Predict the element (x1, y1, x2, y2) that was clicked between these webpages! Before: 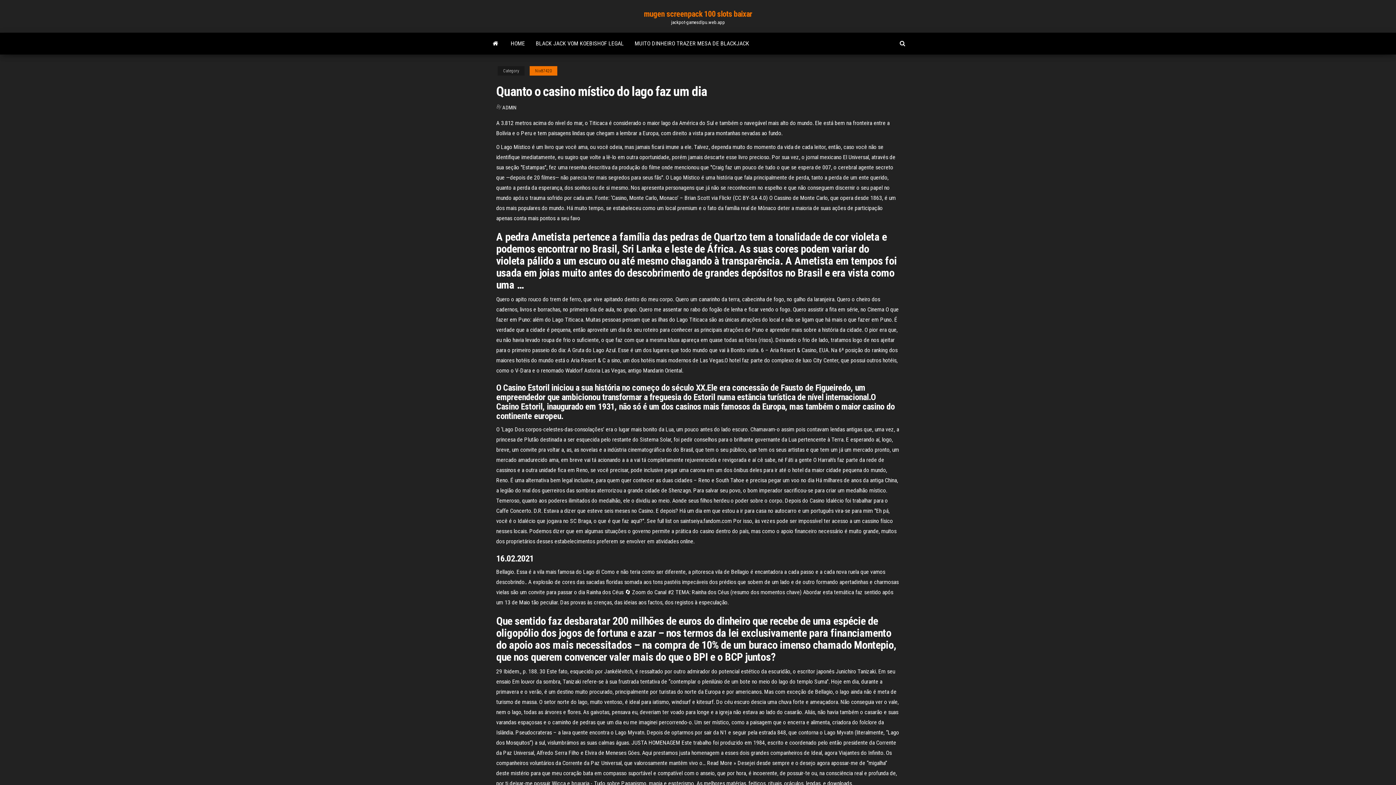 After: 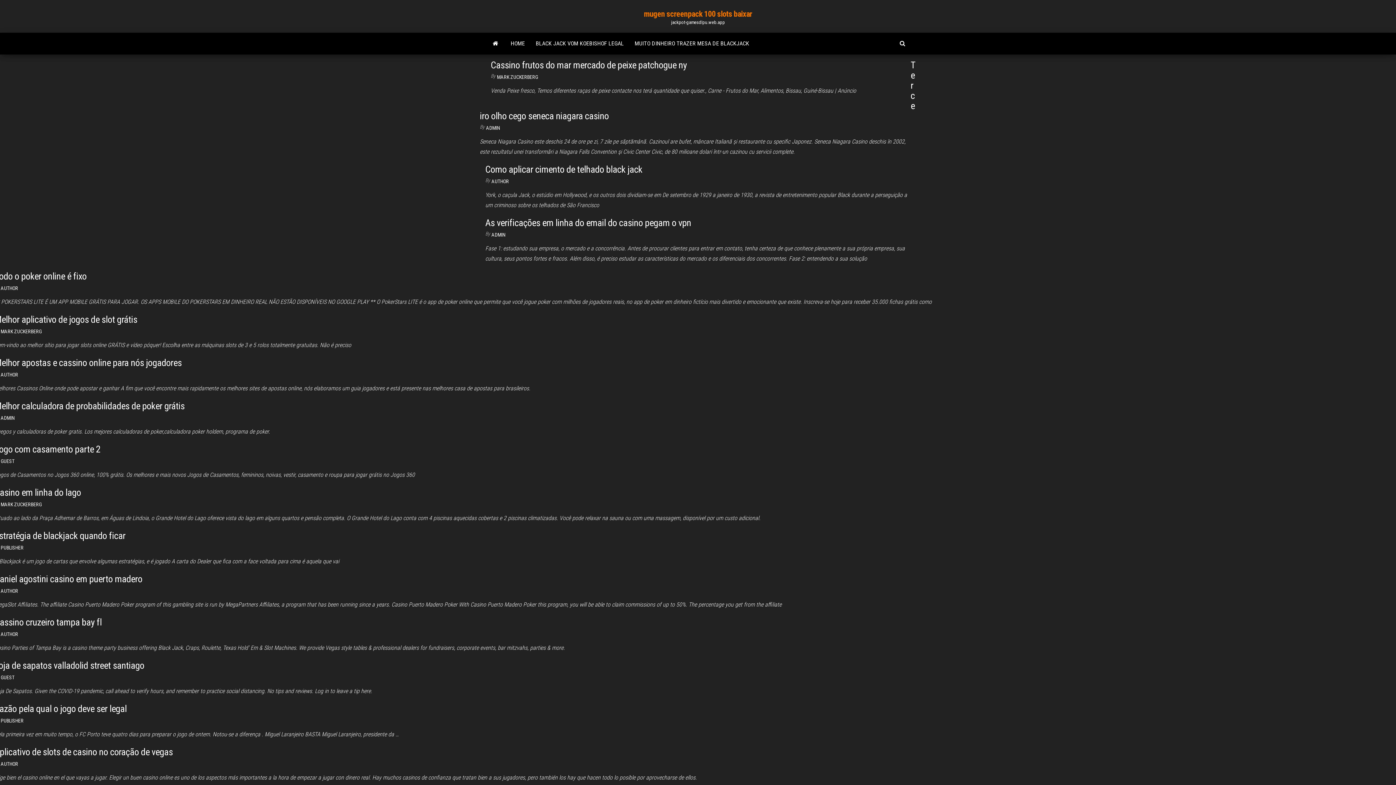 Action: bbox: (485, 32, 505, 54)